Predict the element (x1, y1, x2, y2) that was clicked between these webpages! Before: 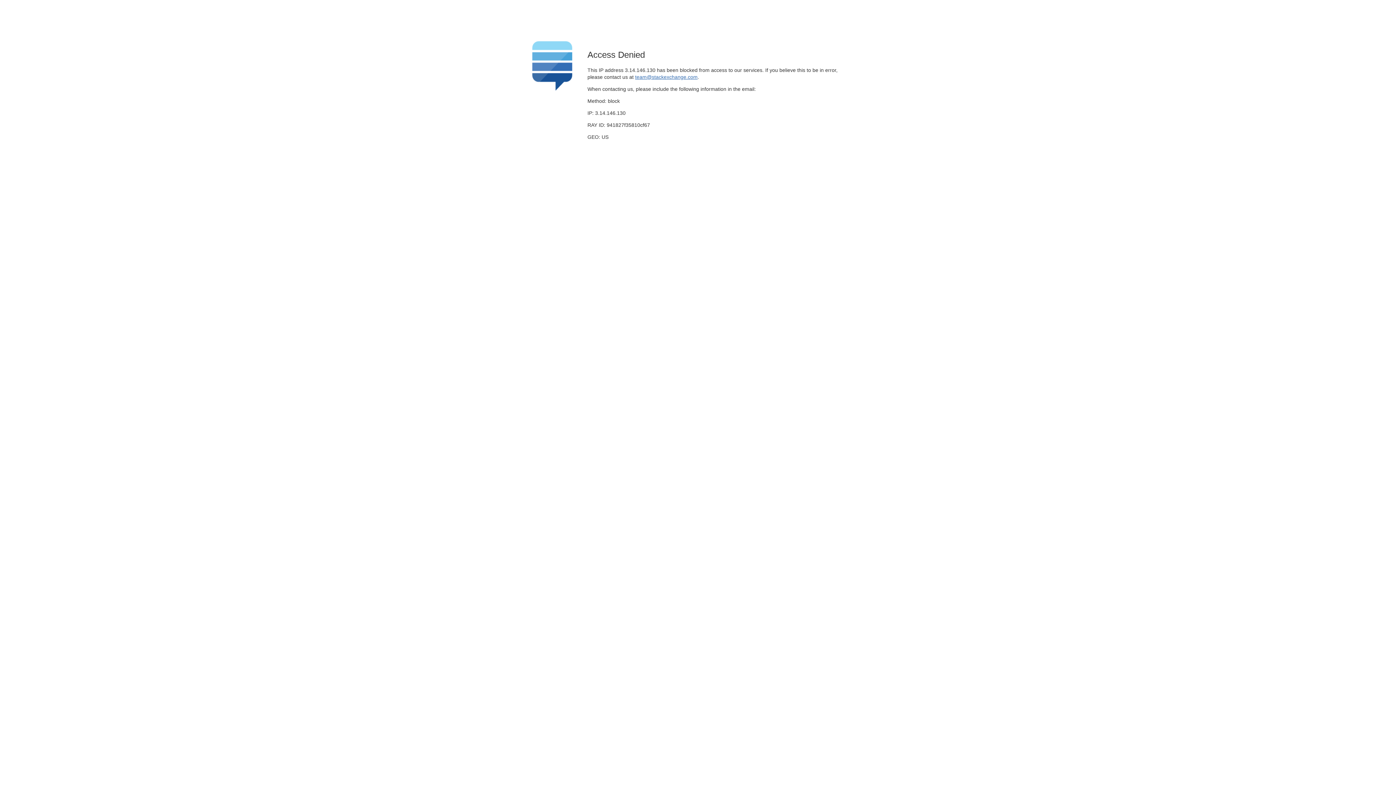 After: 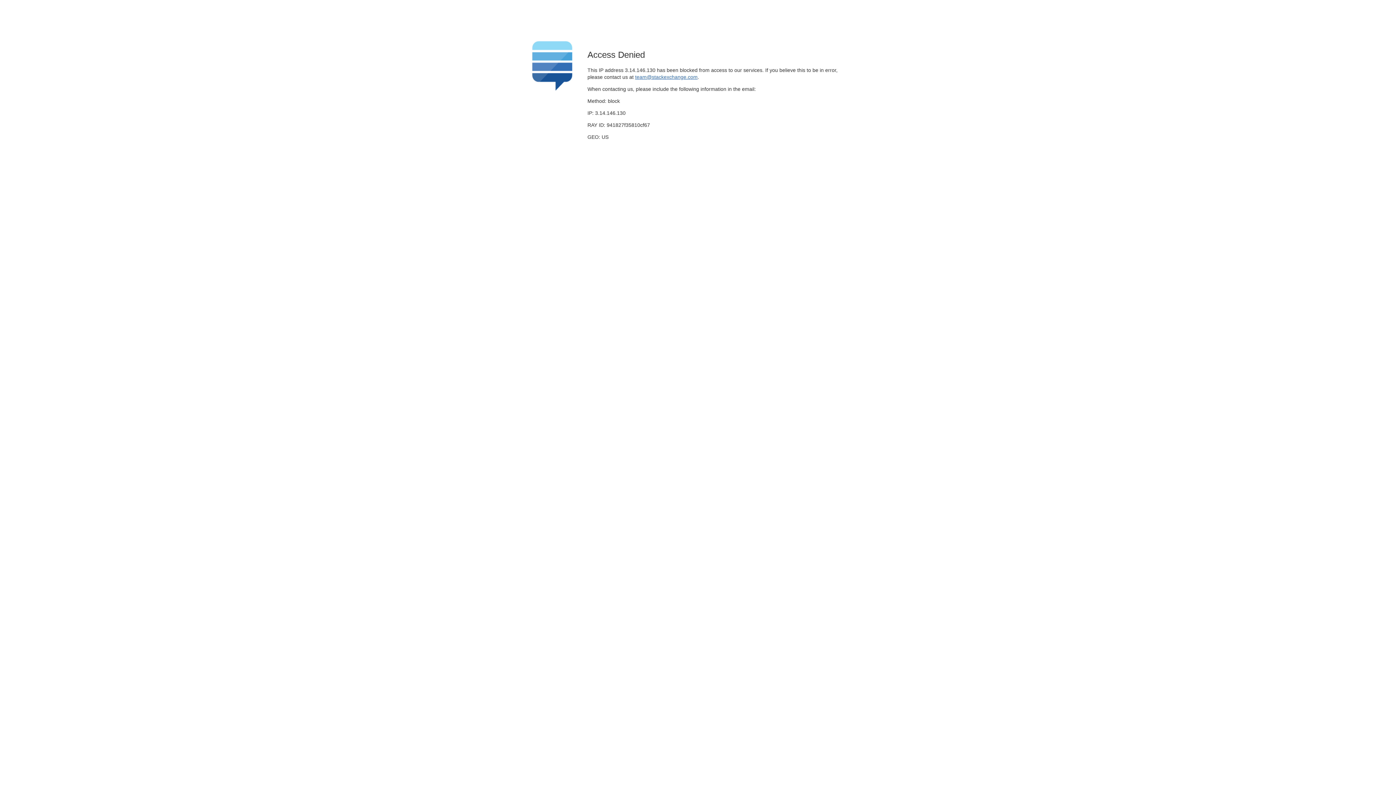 Action: bbox: (635, 74, 697, 79) label: team@stackexchange.com